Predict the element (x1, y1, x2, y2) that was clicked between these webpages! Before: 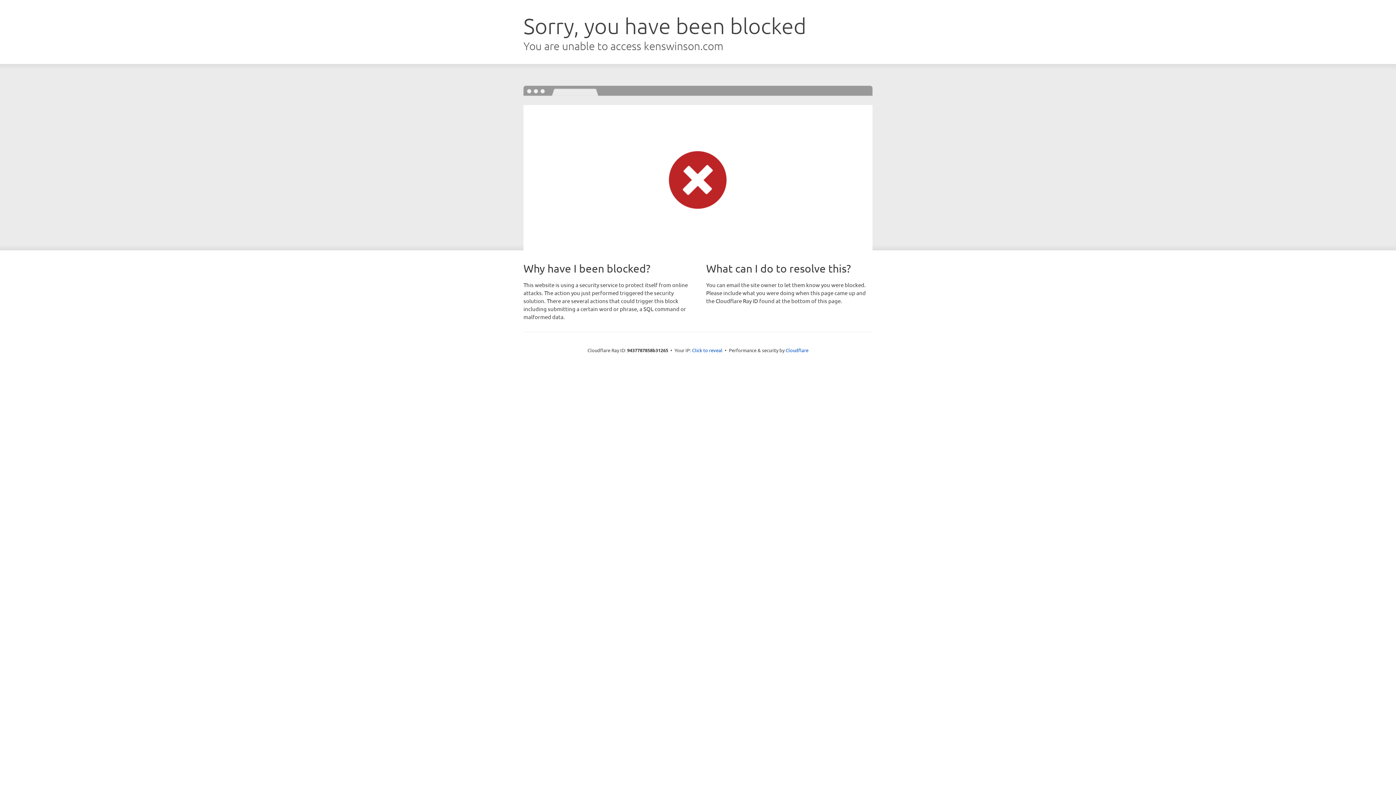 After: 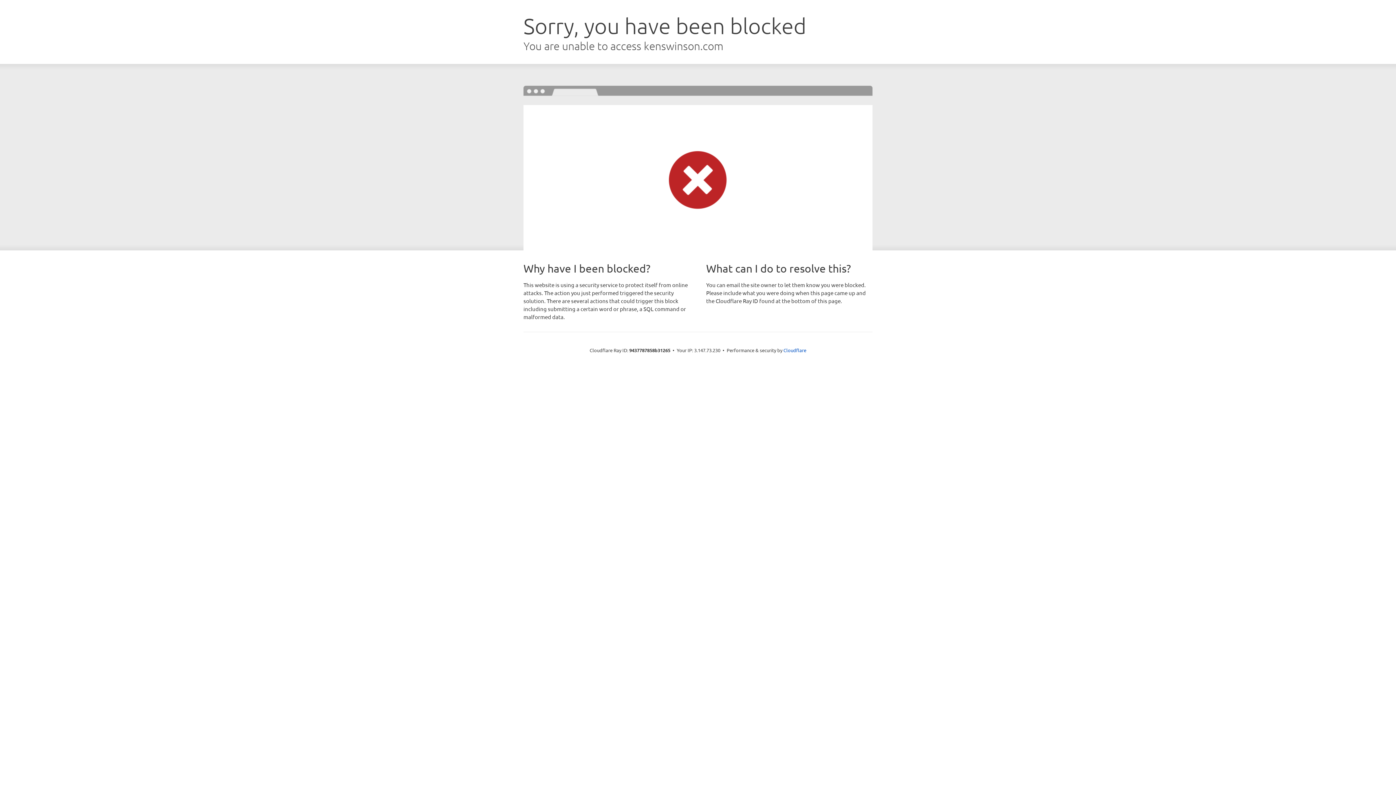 Action: label: Click to reveal bbox: (692, 346, 722, 353)